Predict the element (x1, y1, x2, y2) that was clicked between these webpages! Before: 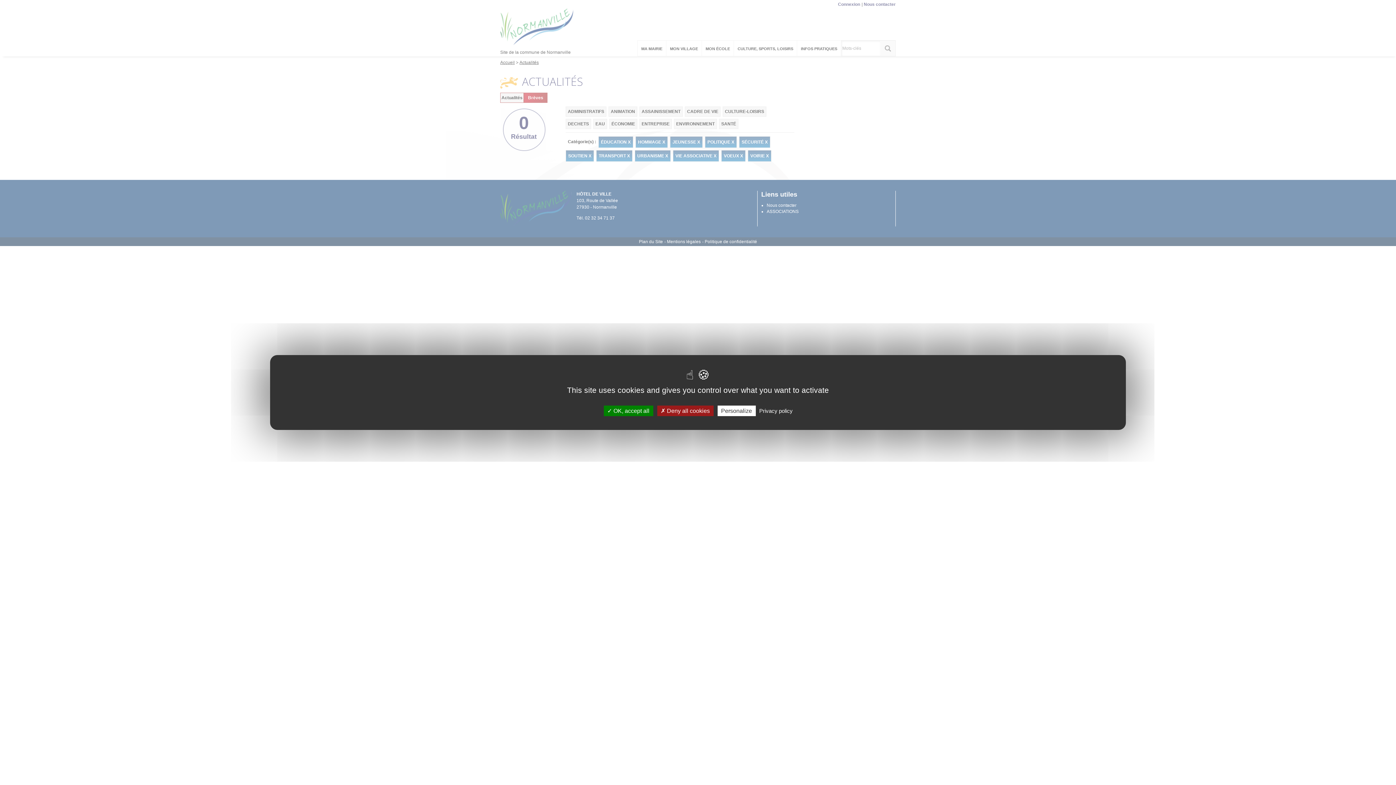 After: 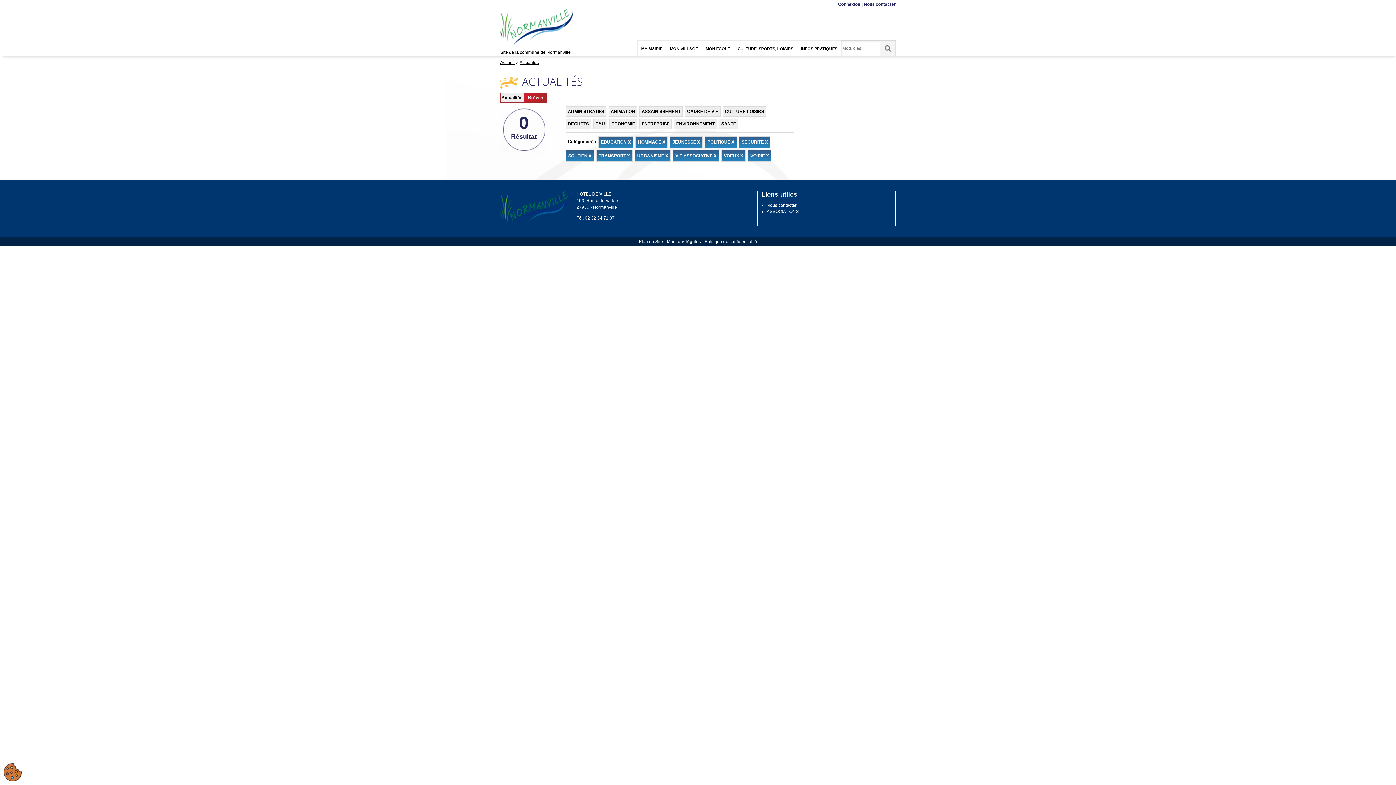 Action: label:  OK, accept all bbox: (603, 405, 653, 416)